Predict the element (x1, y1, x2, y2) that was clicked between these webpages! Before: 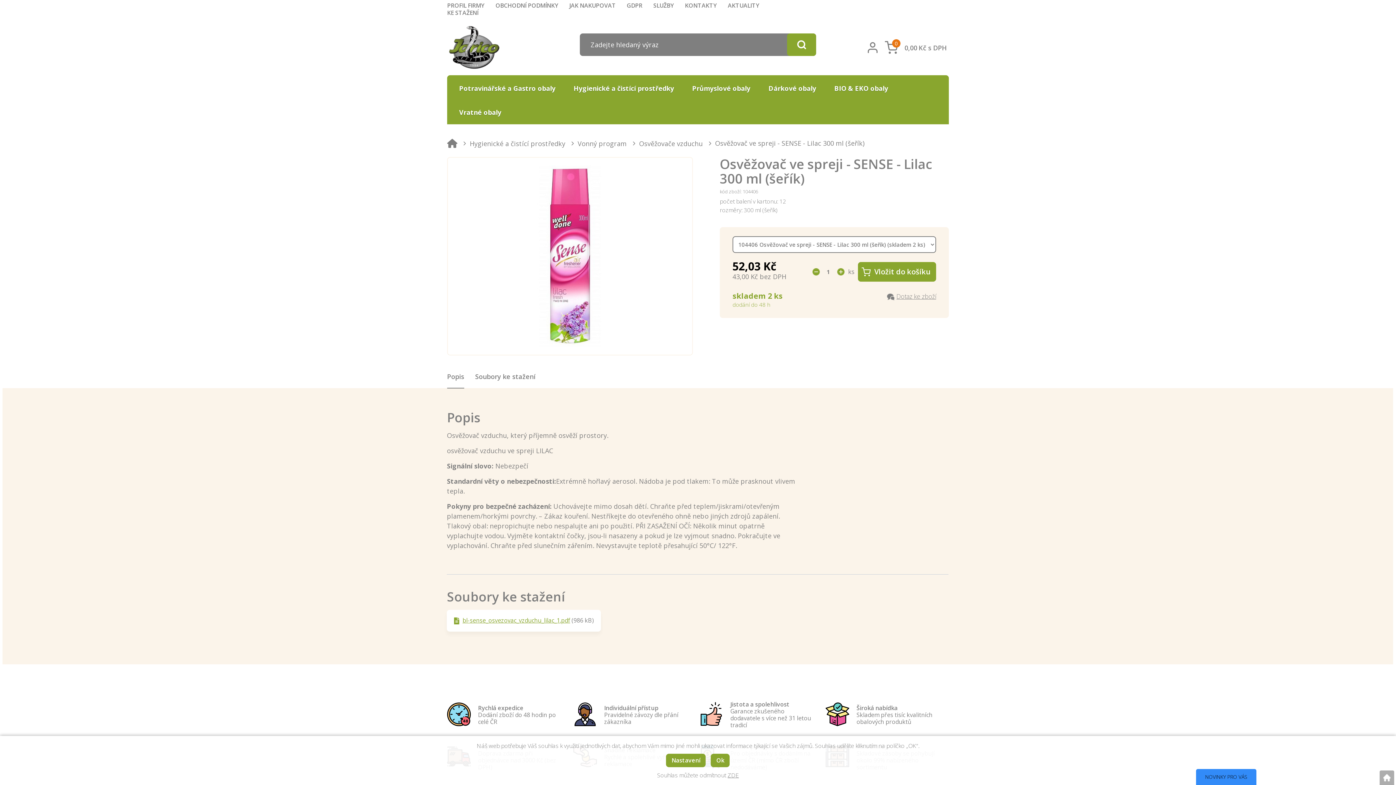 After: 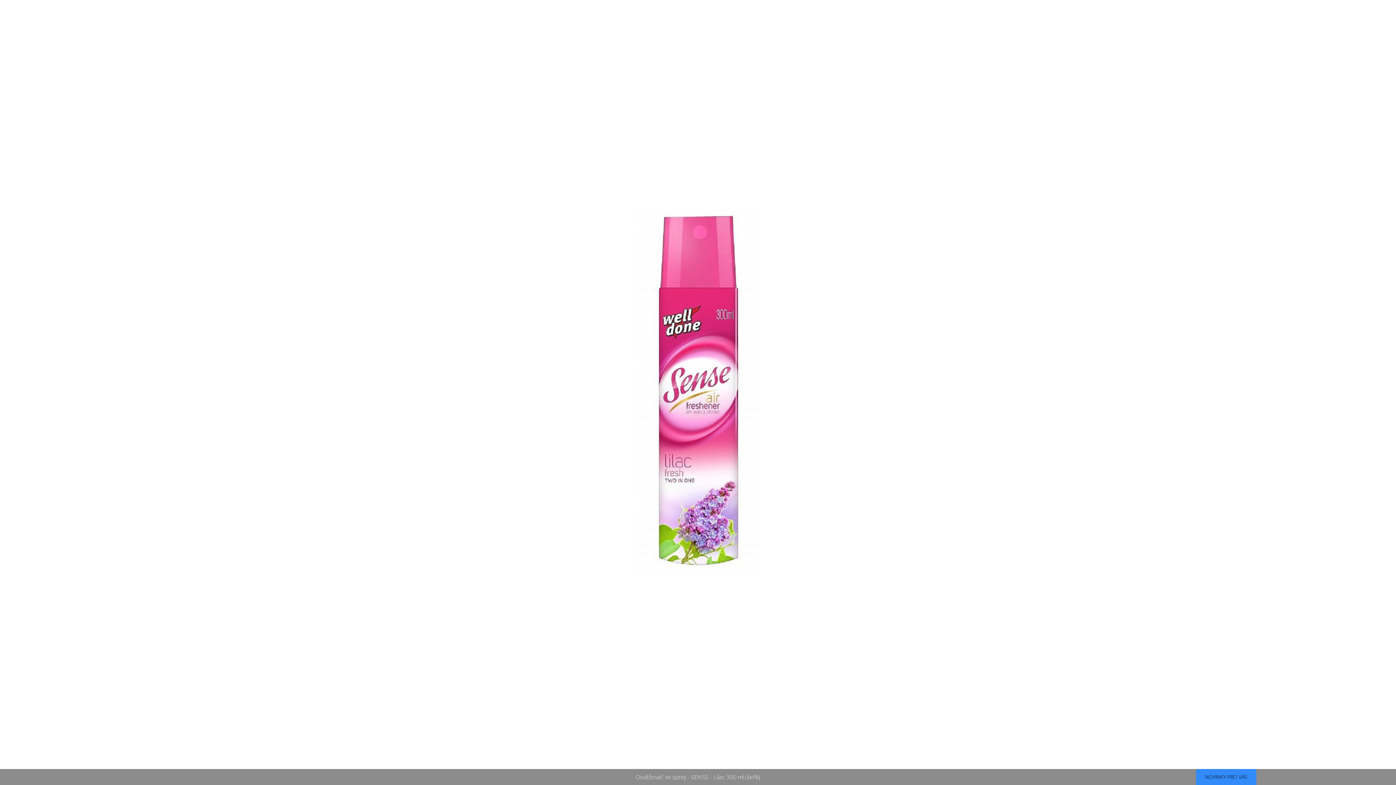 Action: bbox: (455, 165, 685, 347)